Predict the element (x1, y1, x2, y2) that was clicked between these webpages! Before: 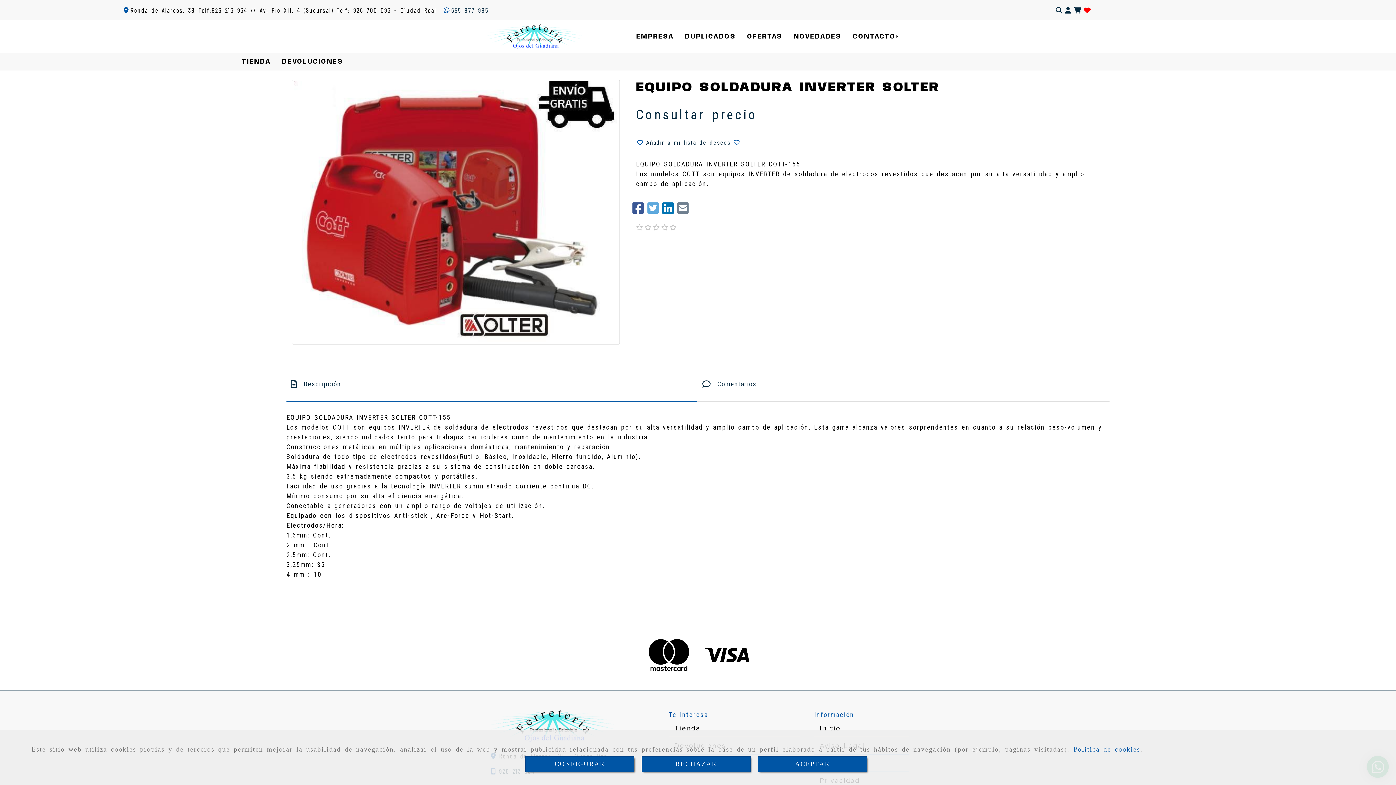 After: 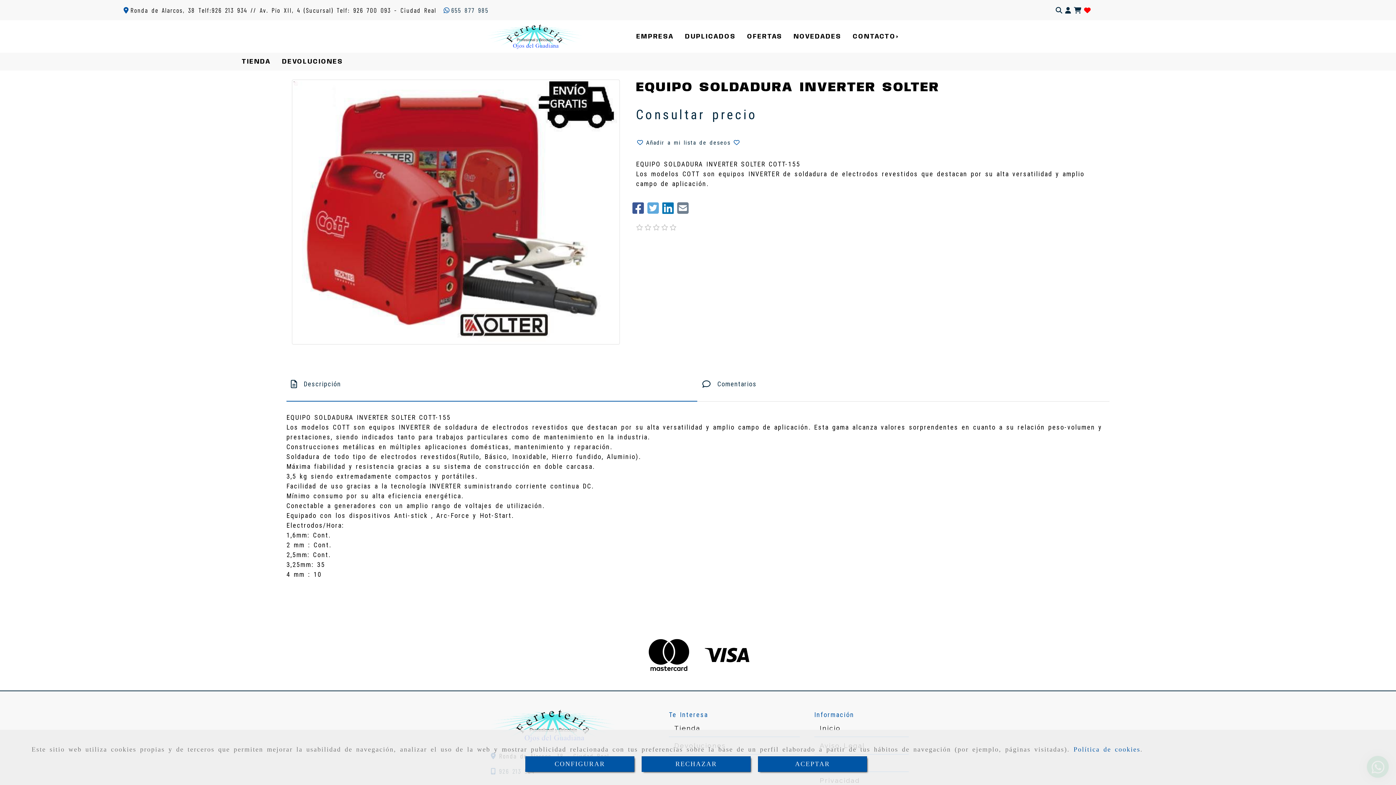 Action: bbox: (632, 207, 647, 214) label: Facebook